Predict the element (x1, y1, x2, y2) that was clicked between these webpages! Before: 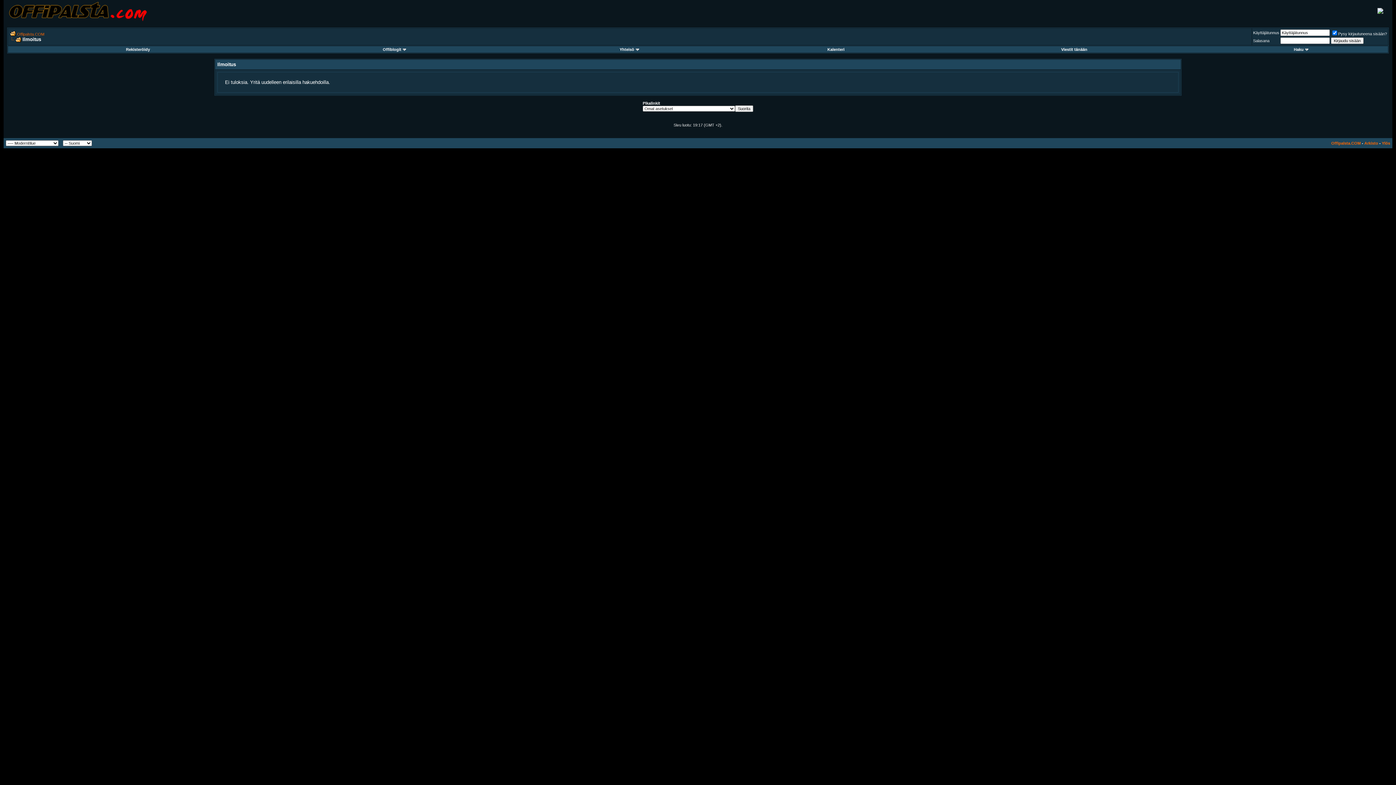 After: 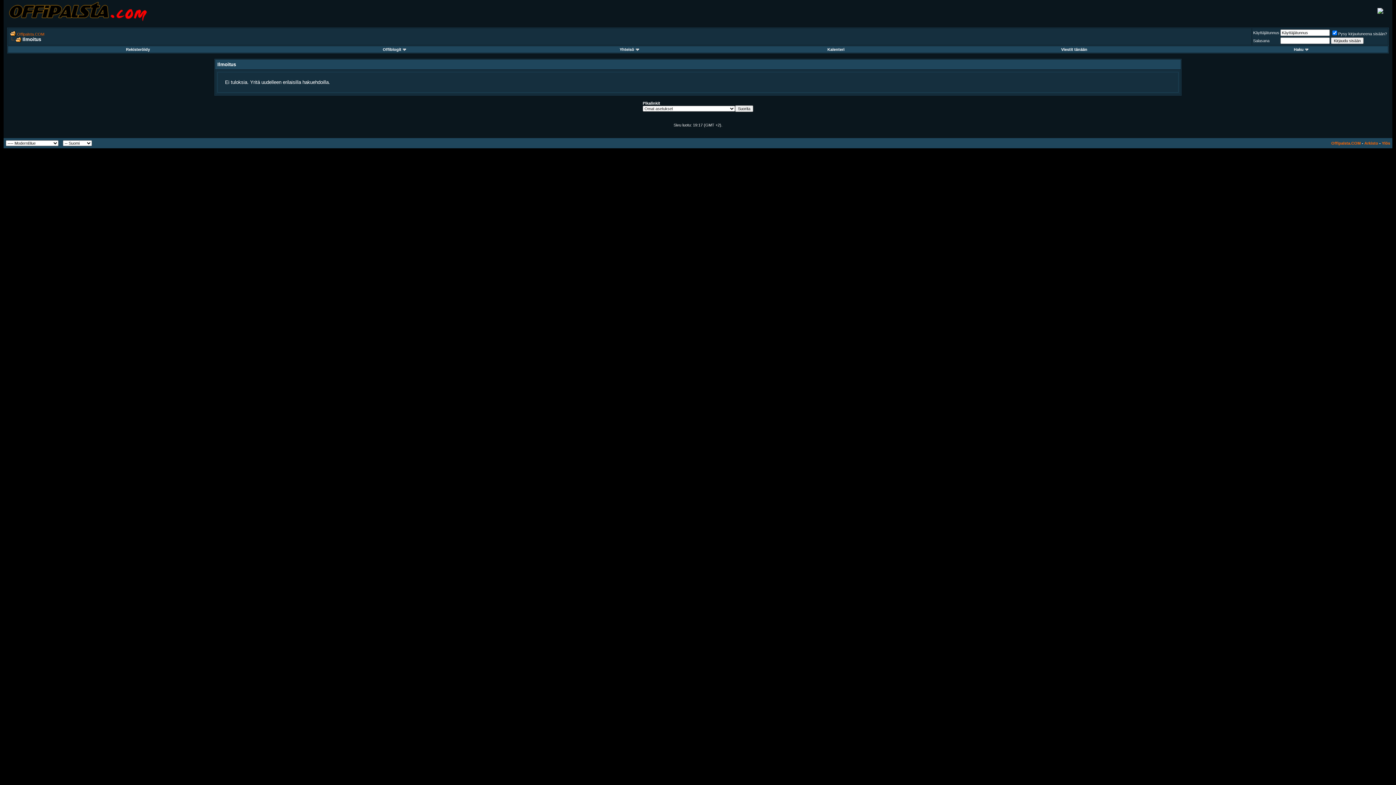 Action: bbox: (10, 36, 21, 42)